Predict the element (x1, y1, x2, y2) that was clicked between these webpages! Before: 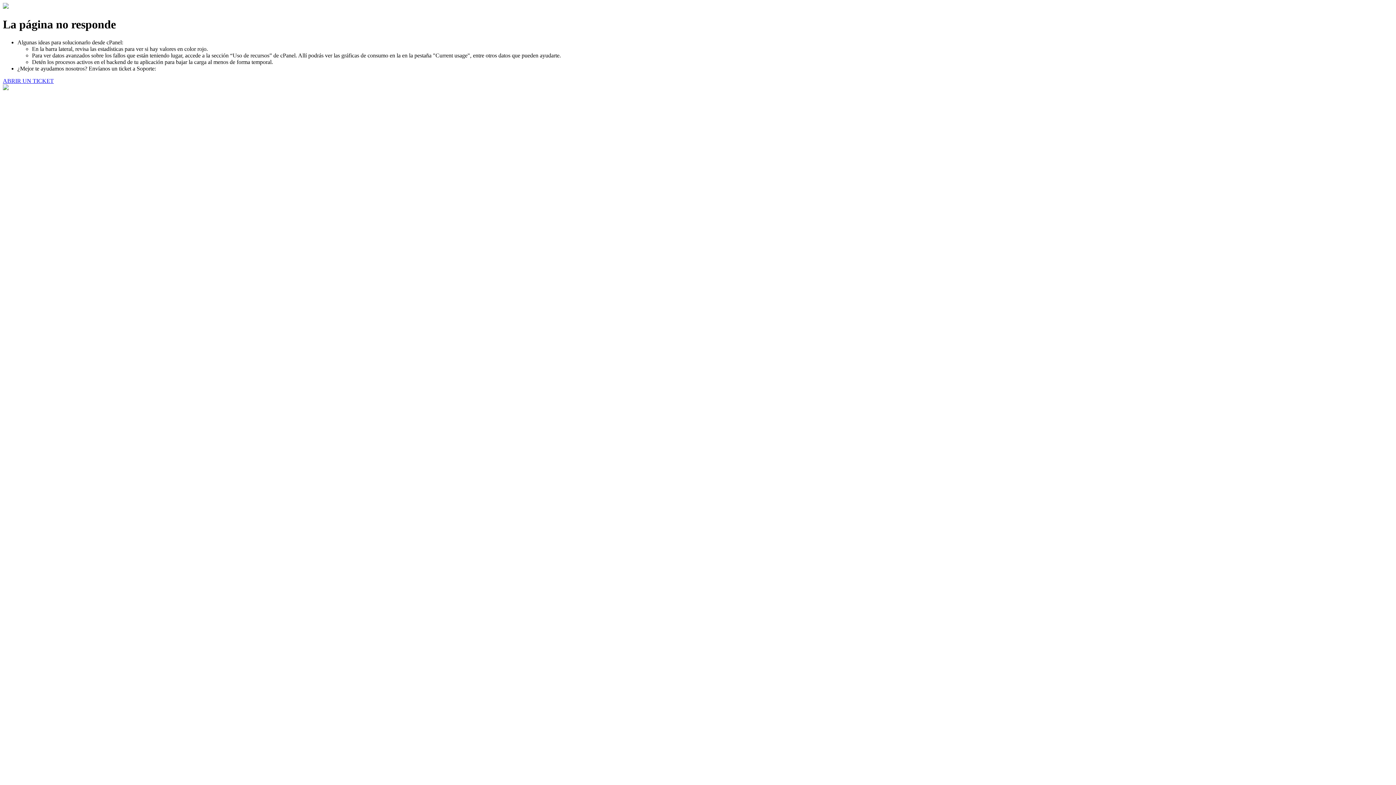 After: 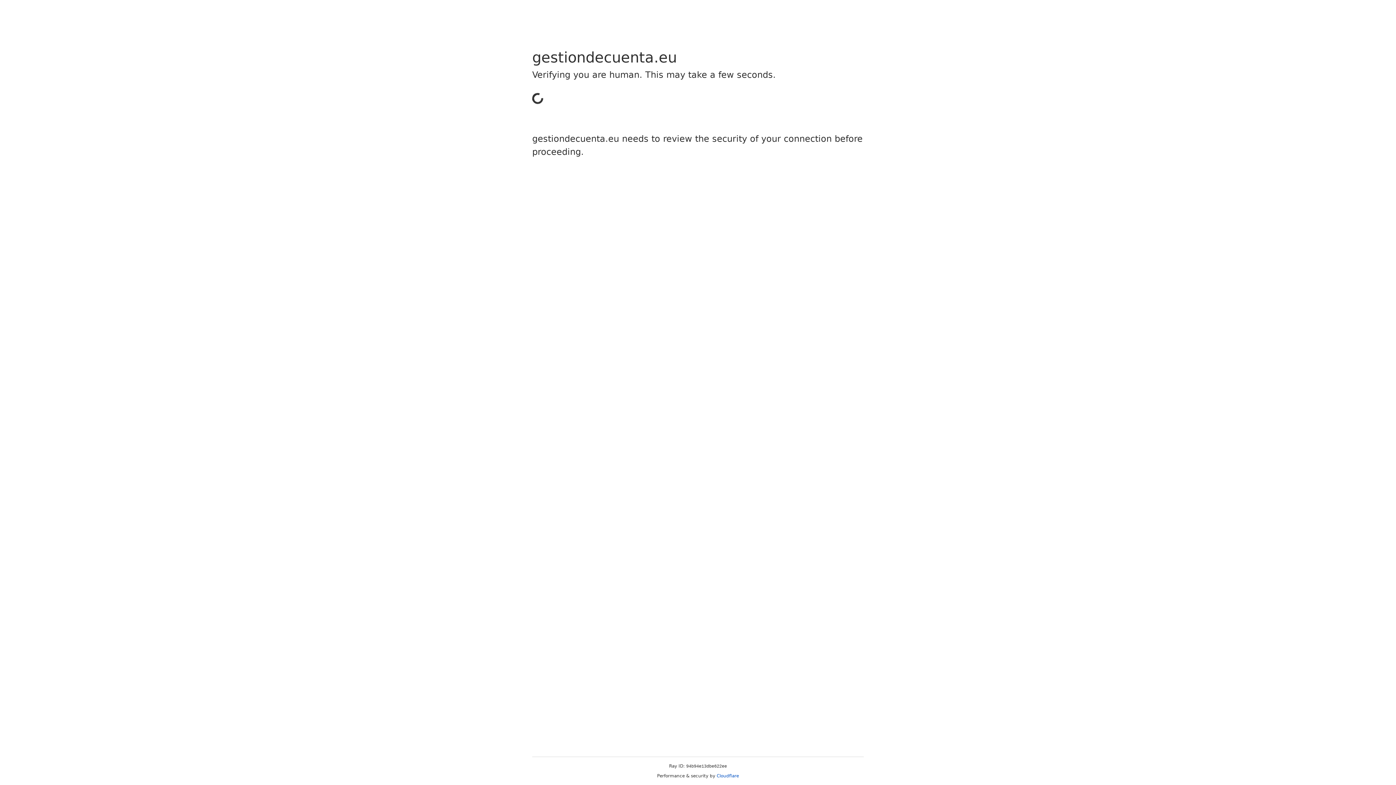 Action: label: ABRIR UN TICKET bbox: (2, 77, 53, 83)